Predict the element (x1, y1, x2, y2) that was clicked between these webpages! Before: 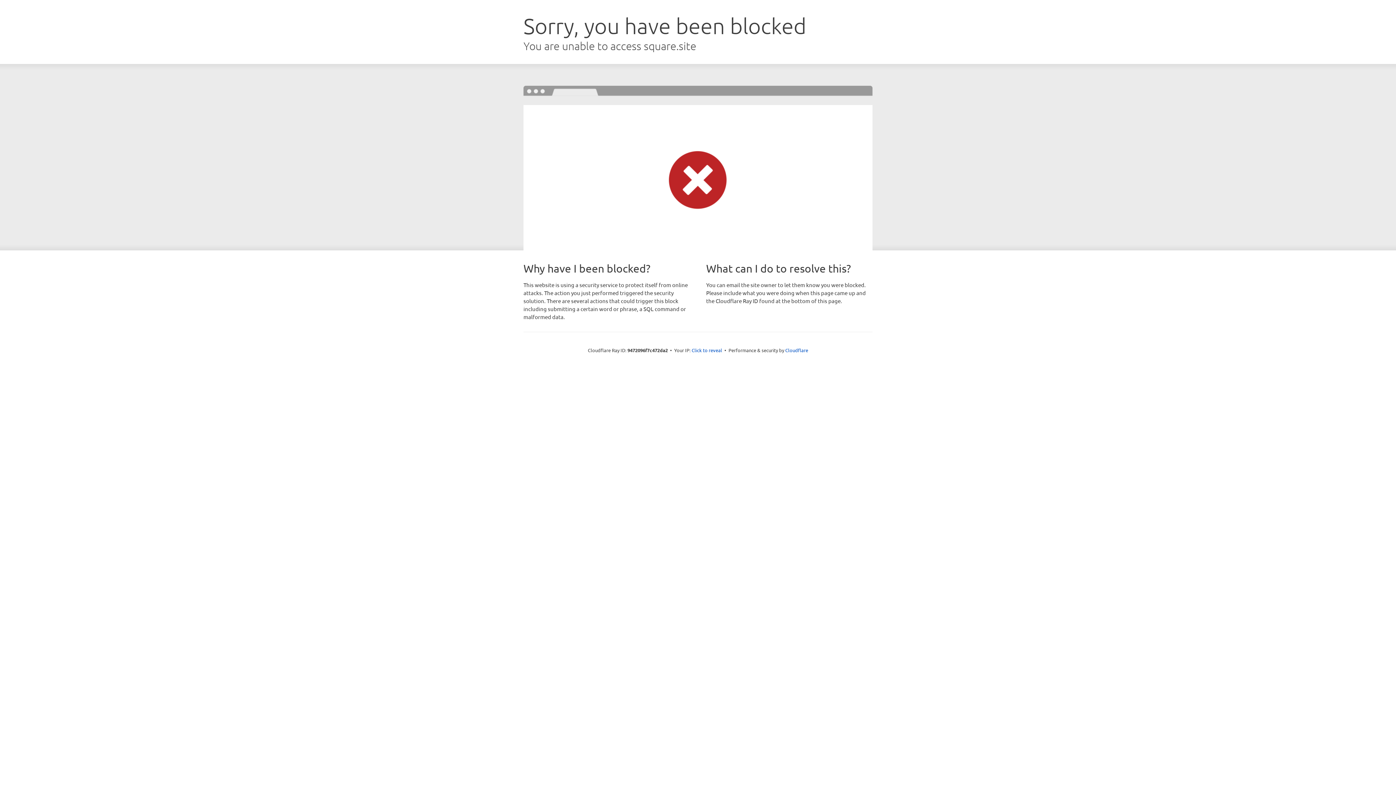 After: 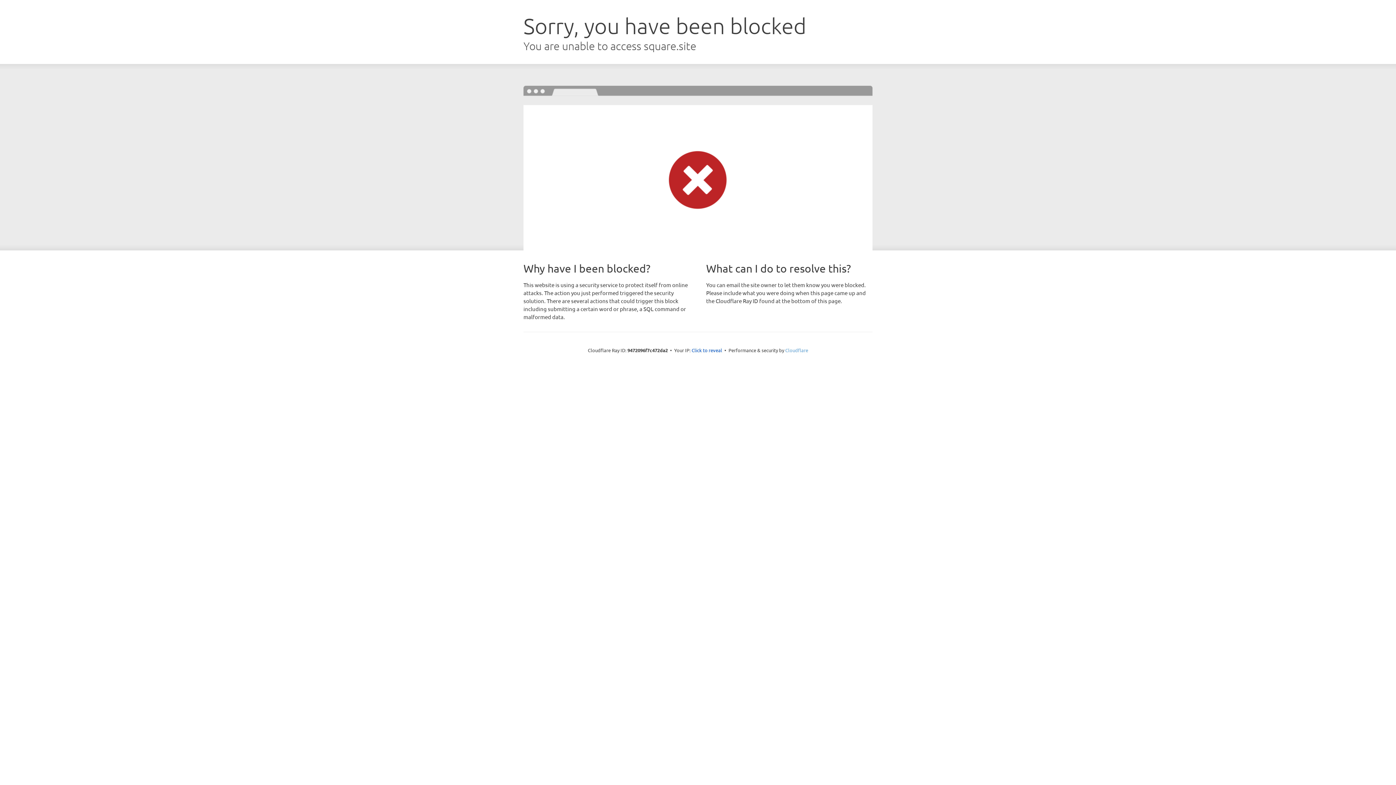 Action: label: Cloudflare bbox: (785, 347, 808, 353)